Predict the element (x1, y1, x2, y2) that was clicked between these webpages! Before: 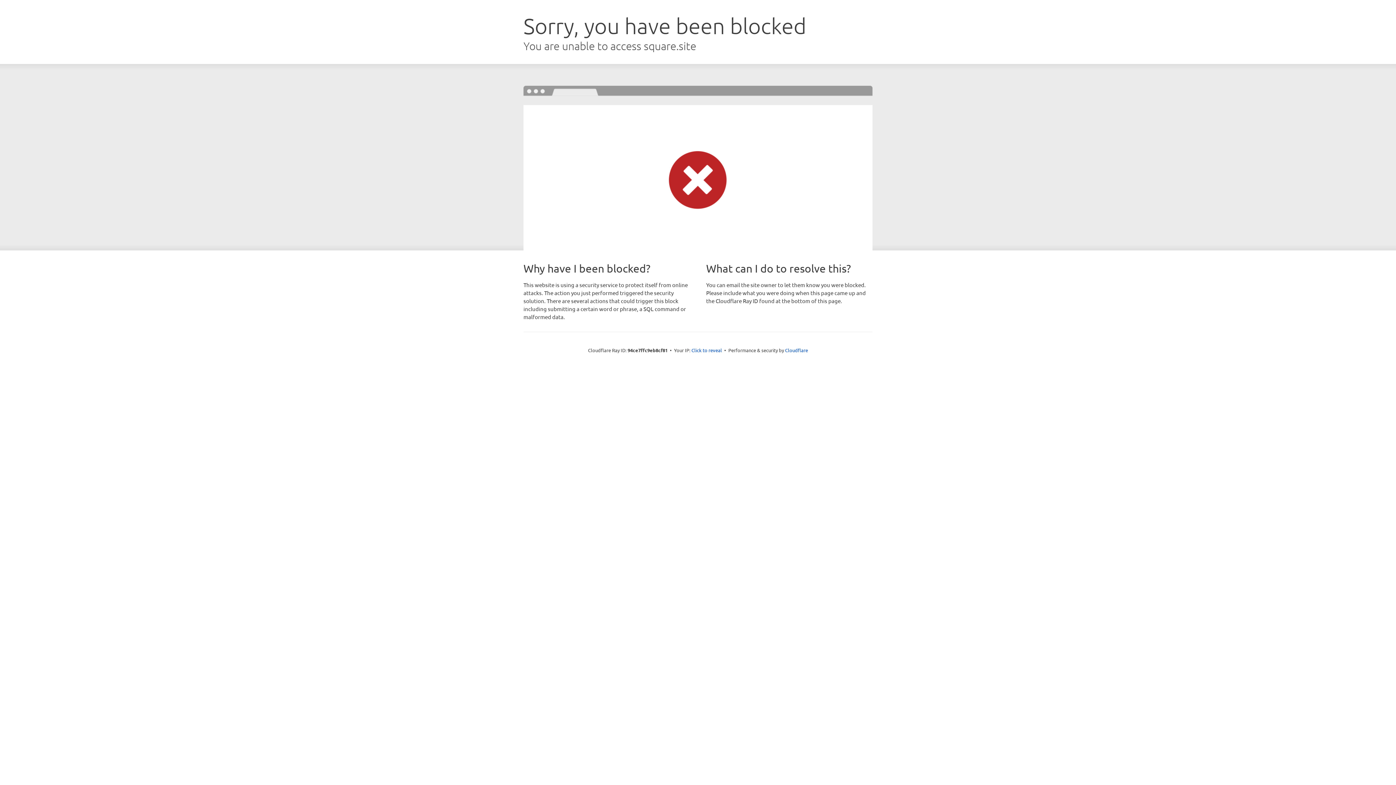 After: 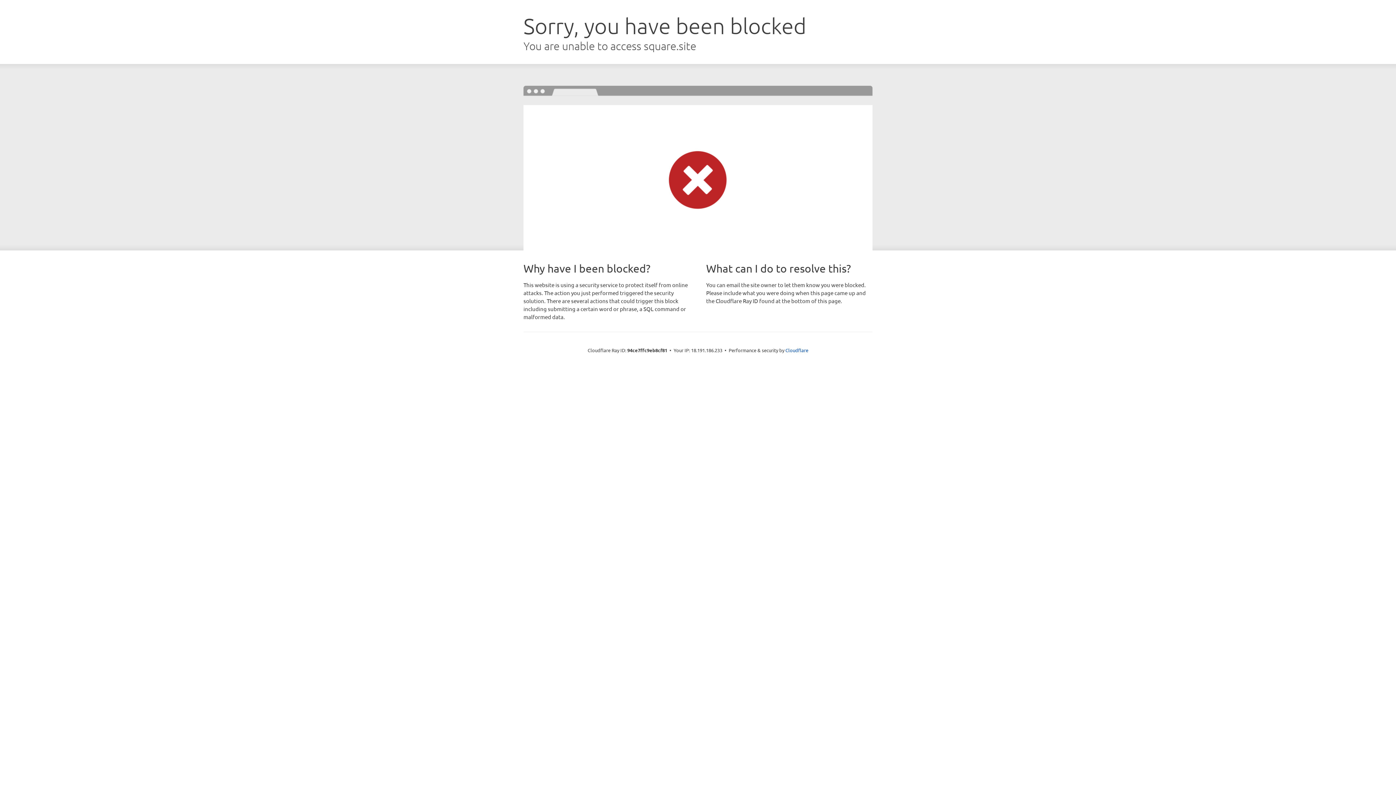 Action: bbox: (691, 346, 722, 353) label: Click to reveal